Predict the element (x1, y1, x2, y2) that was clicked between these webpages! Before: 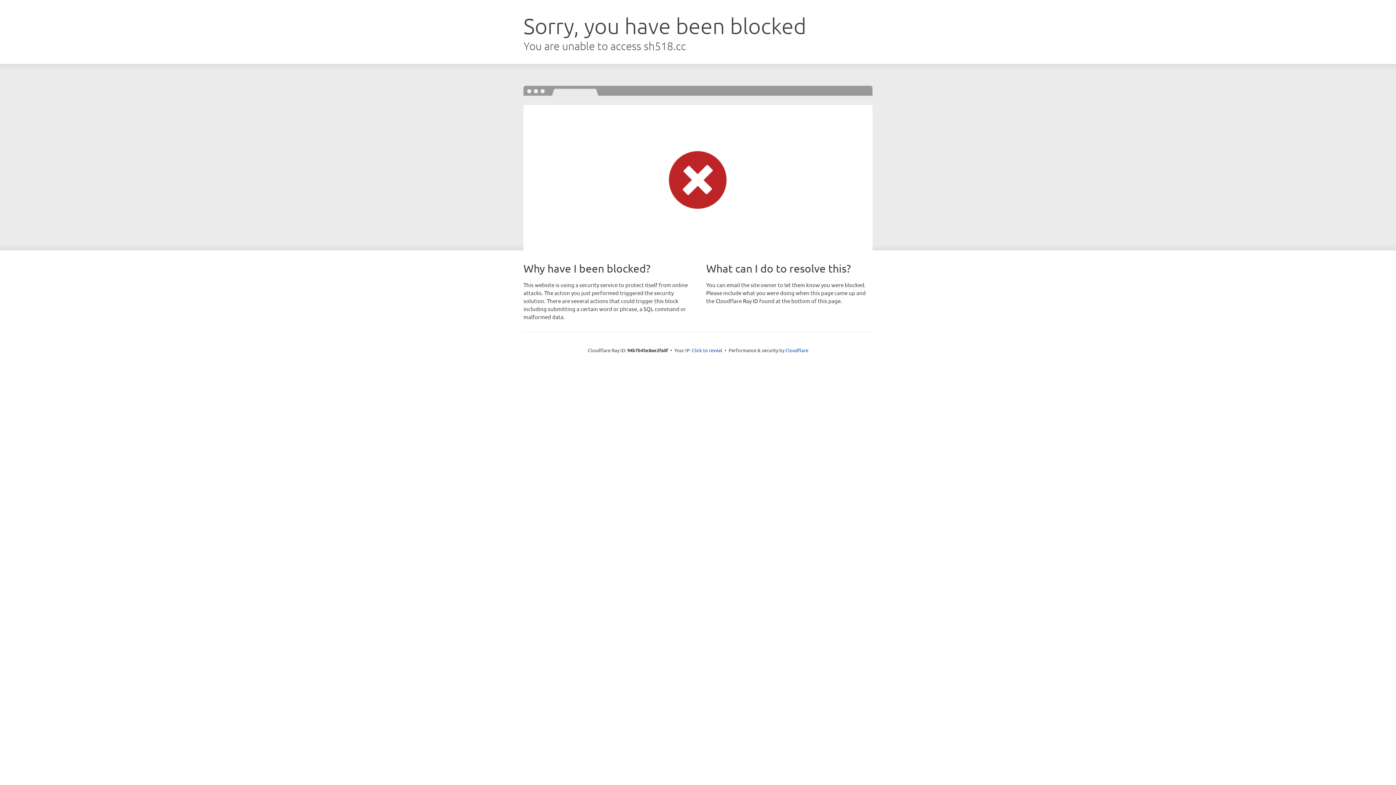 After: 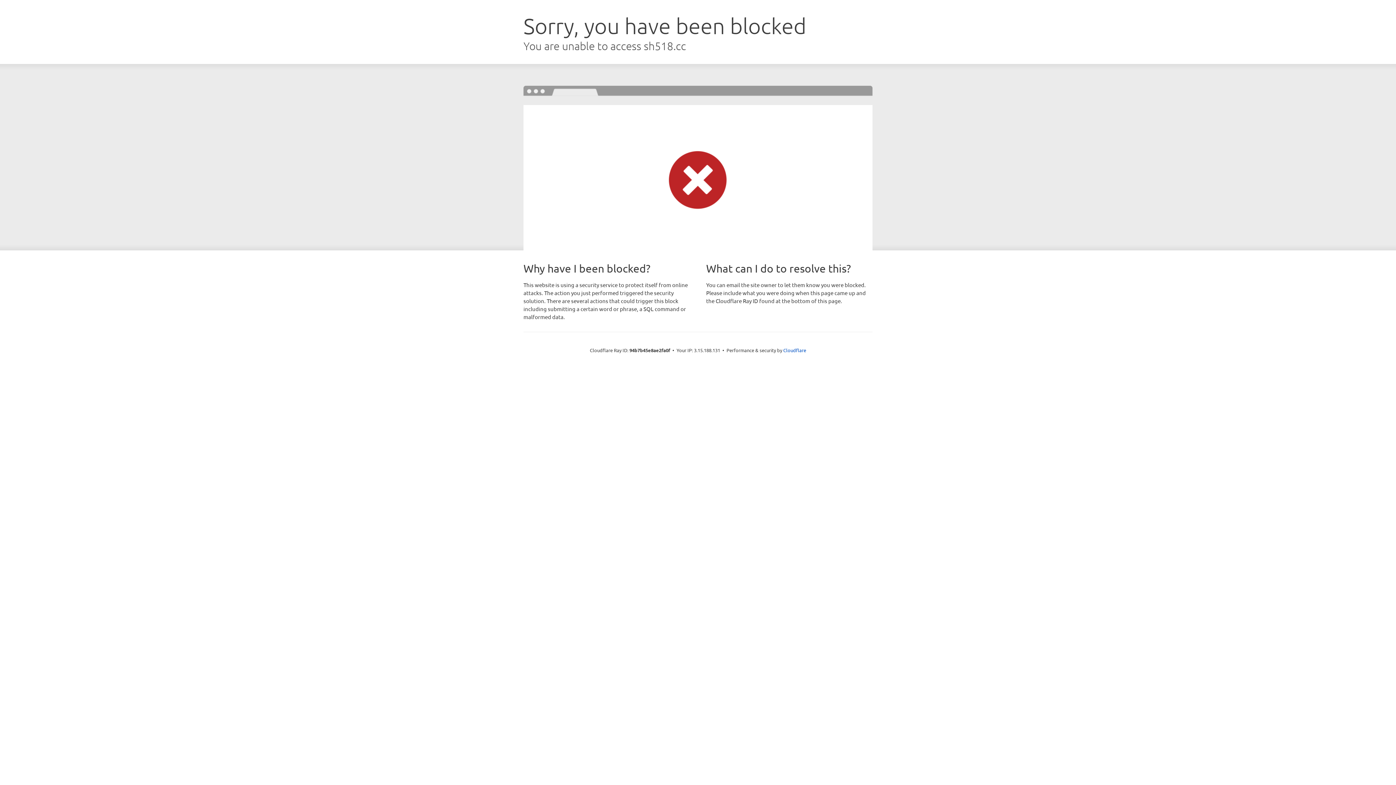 Action: bbox: (692, 346, 722, 353) label: Click to reveal